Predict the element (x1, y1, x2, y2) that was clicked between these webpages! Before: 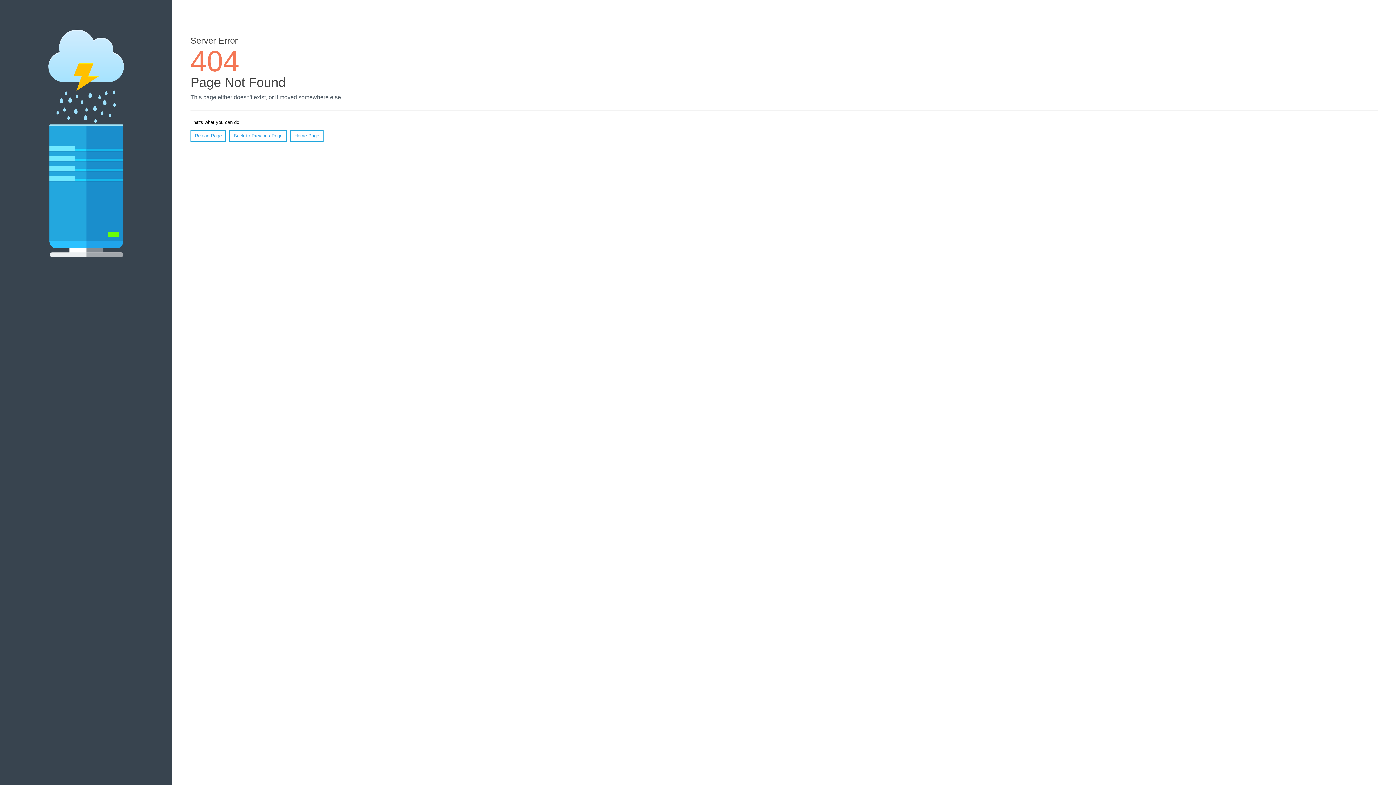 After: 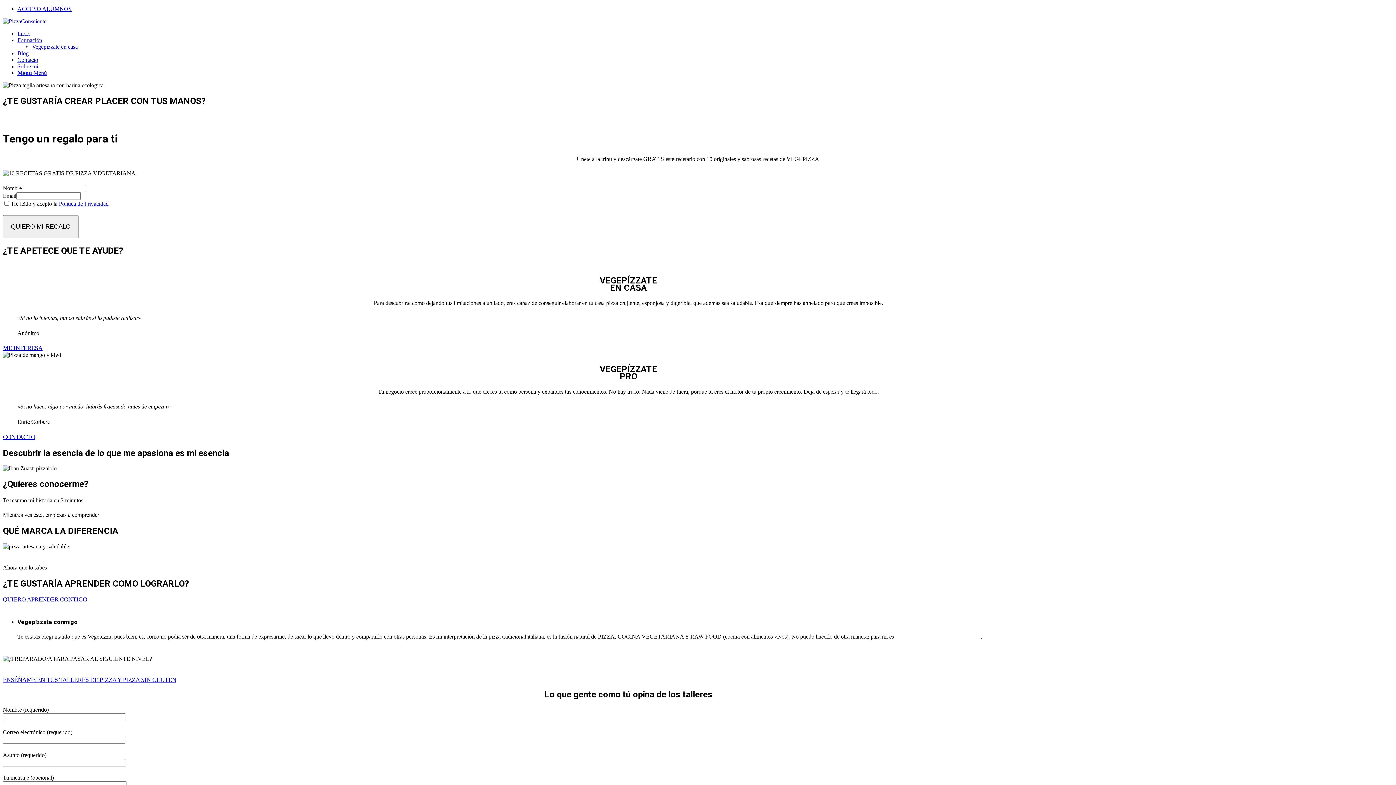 Action: bbox: (290, 130, 323, 141) label: Home Page